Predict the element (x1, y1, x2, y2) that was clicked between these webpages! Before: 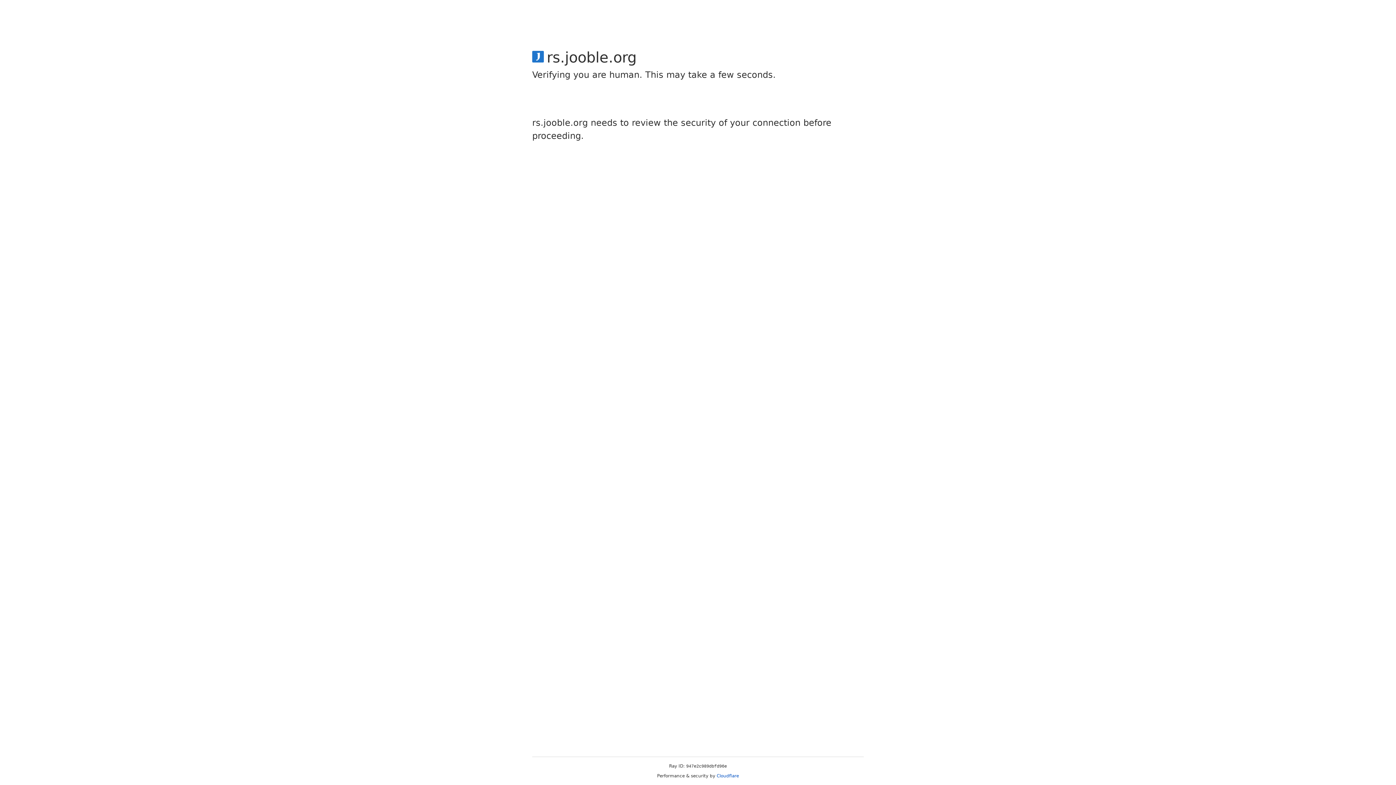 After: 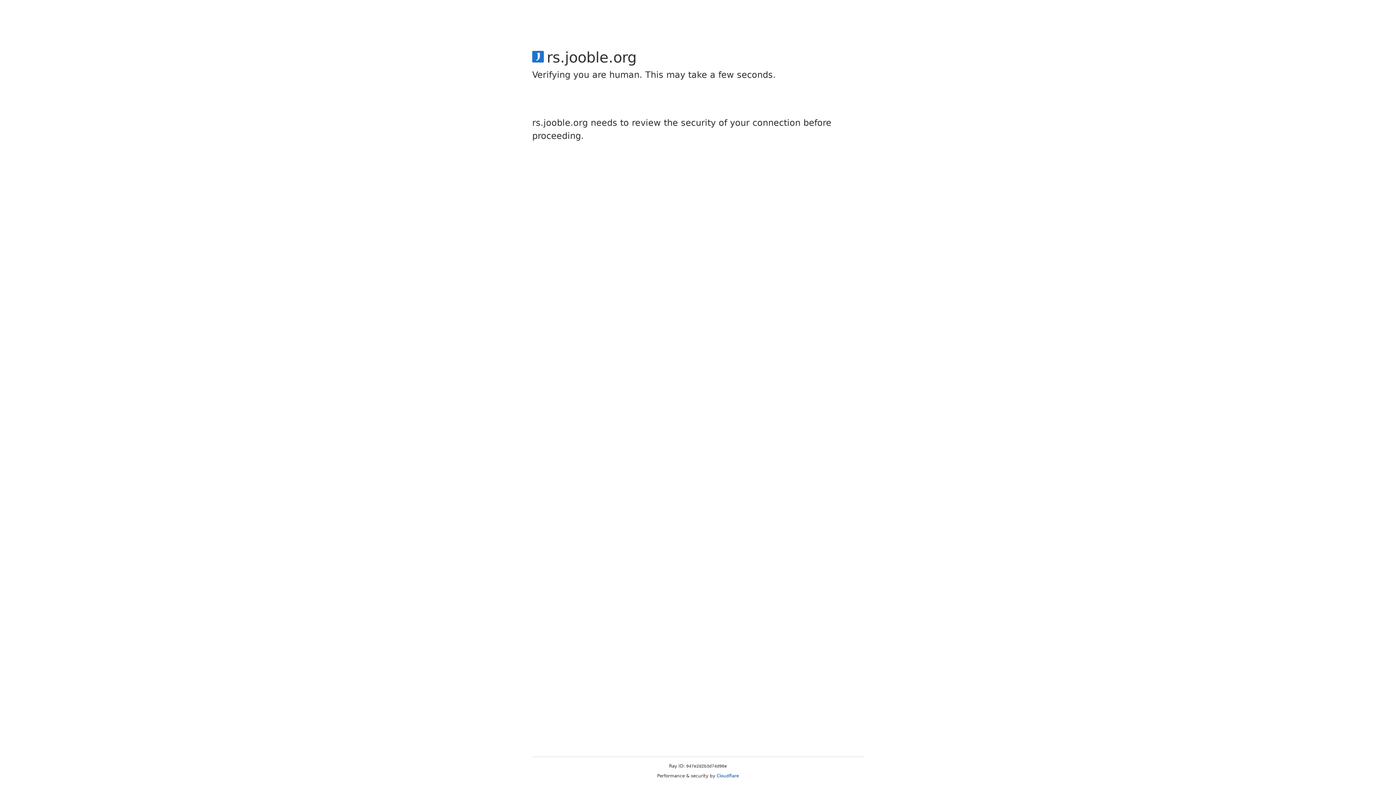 Action: bbox: (716, 773, 739, 778) label: Cloudflare